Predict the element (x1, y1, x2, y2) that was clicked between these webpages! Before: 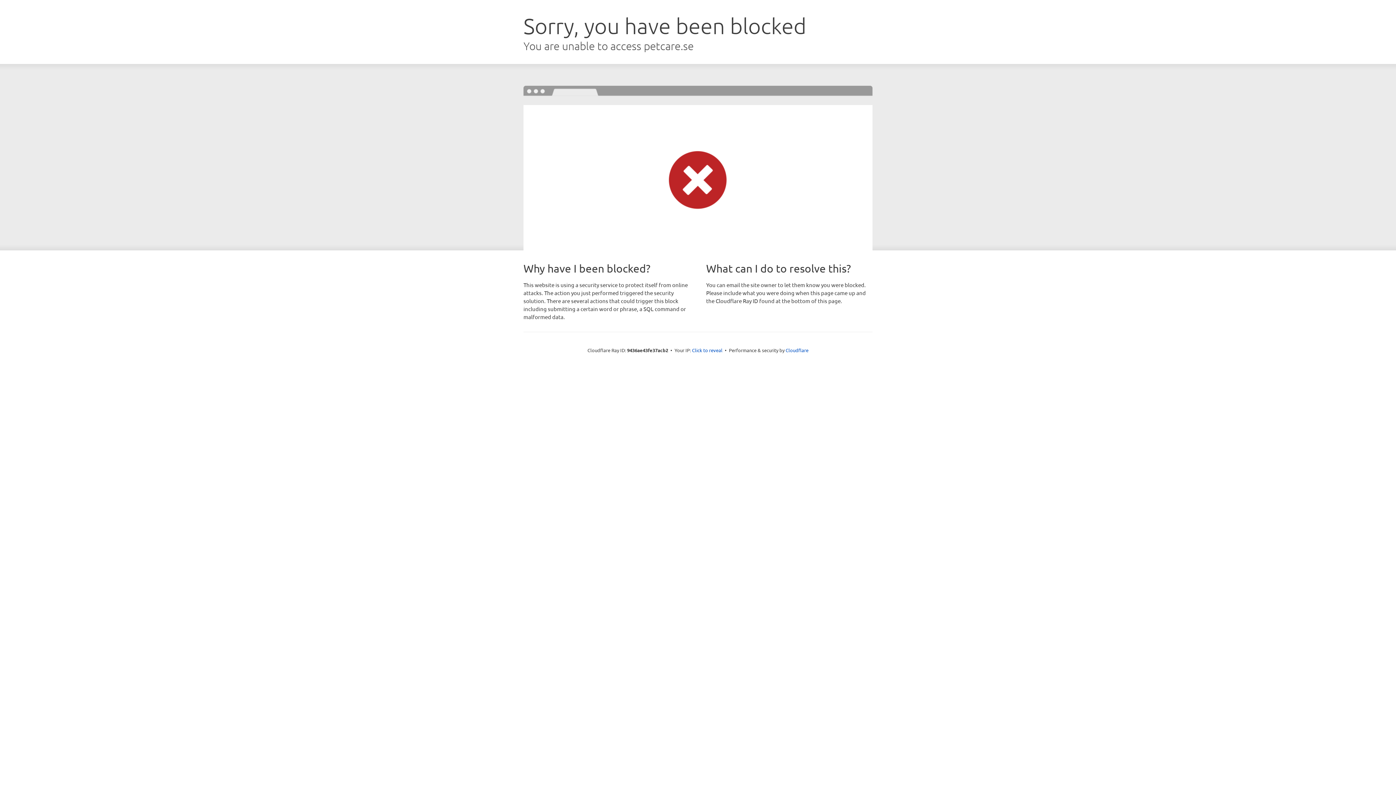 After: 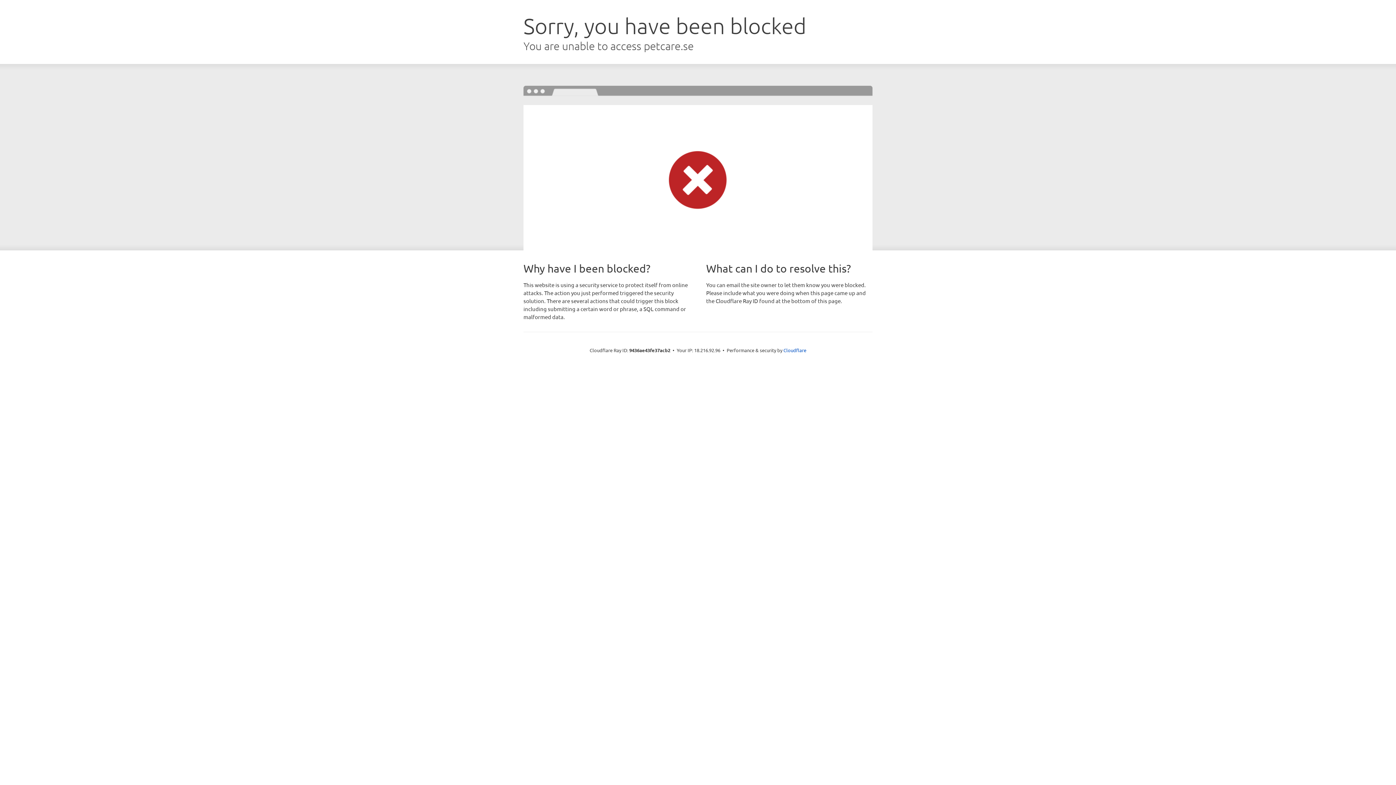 Action: bbox: (692, 346, 722, 353) label: Click to reveal